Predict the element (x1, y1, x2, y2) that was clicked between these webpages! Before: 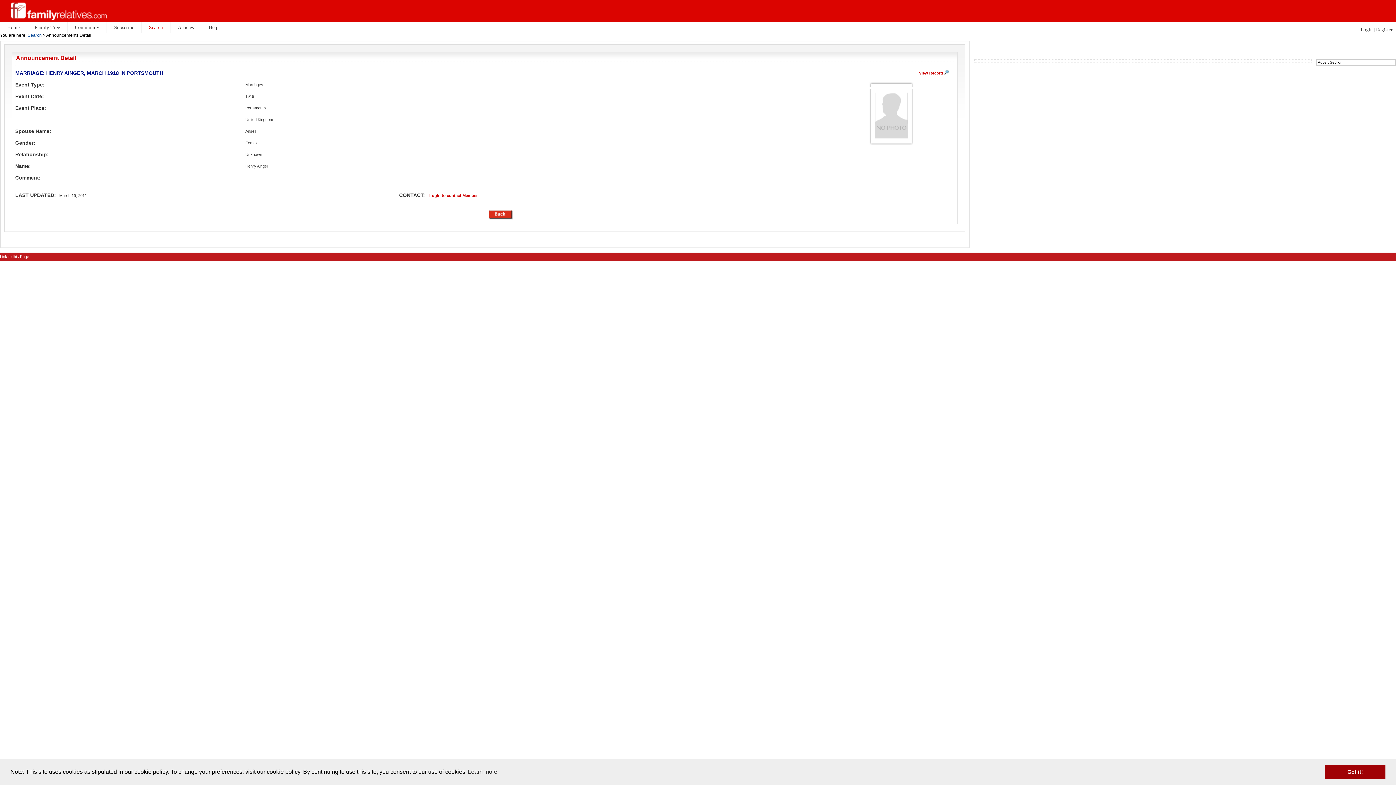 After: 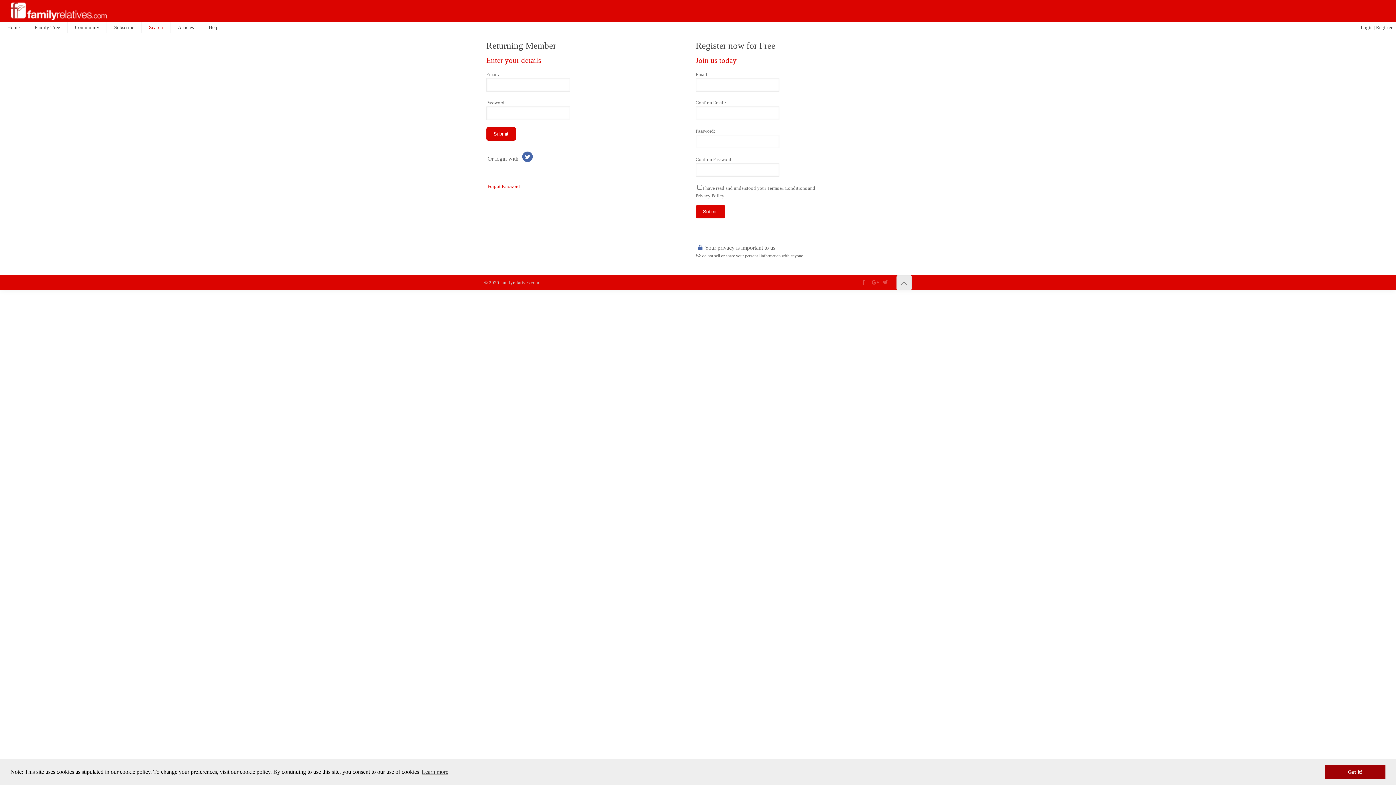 Action: label: Login bbox: (1361, 26, 1373, 32)